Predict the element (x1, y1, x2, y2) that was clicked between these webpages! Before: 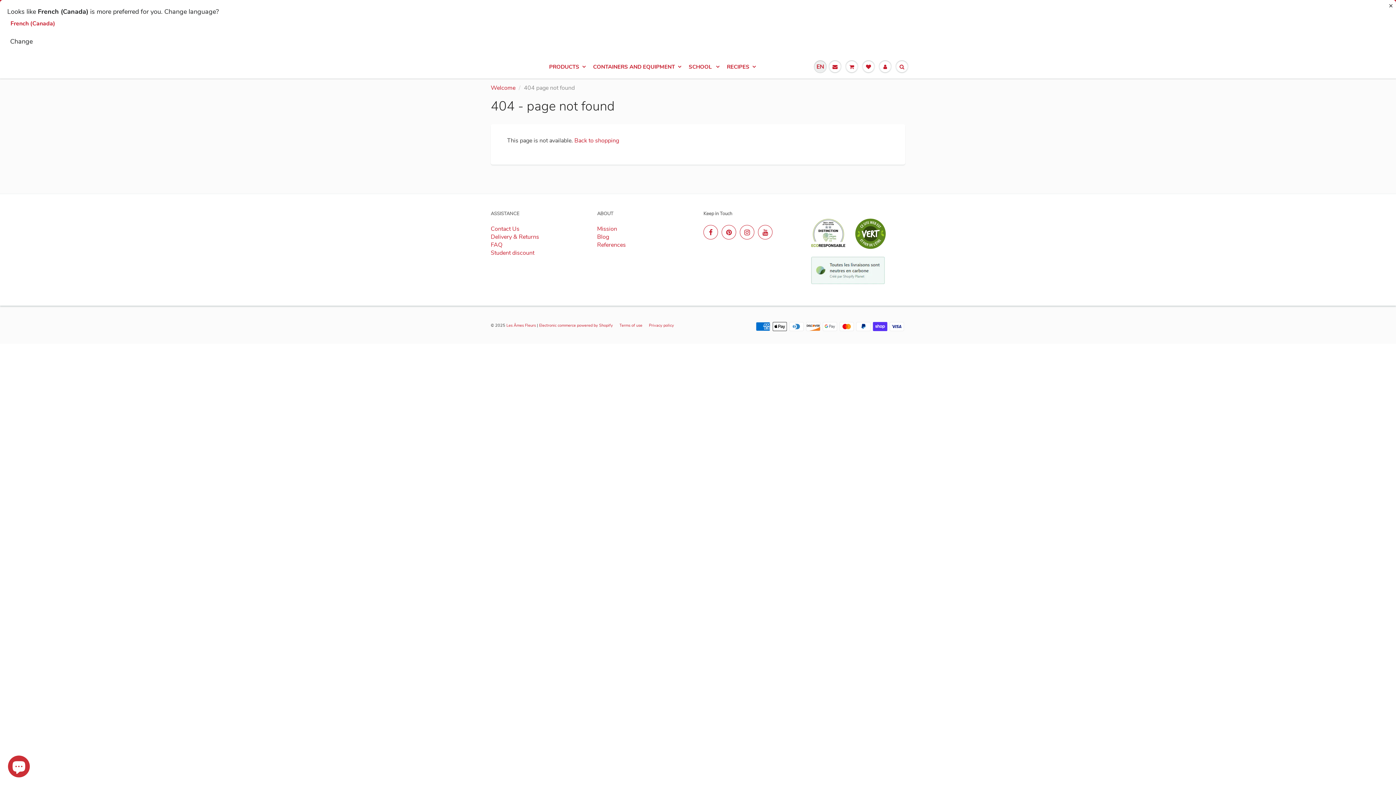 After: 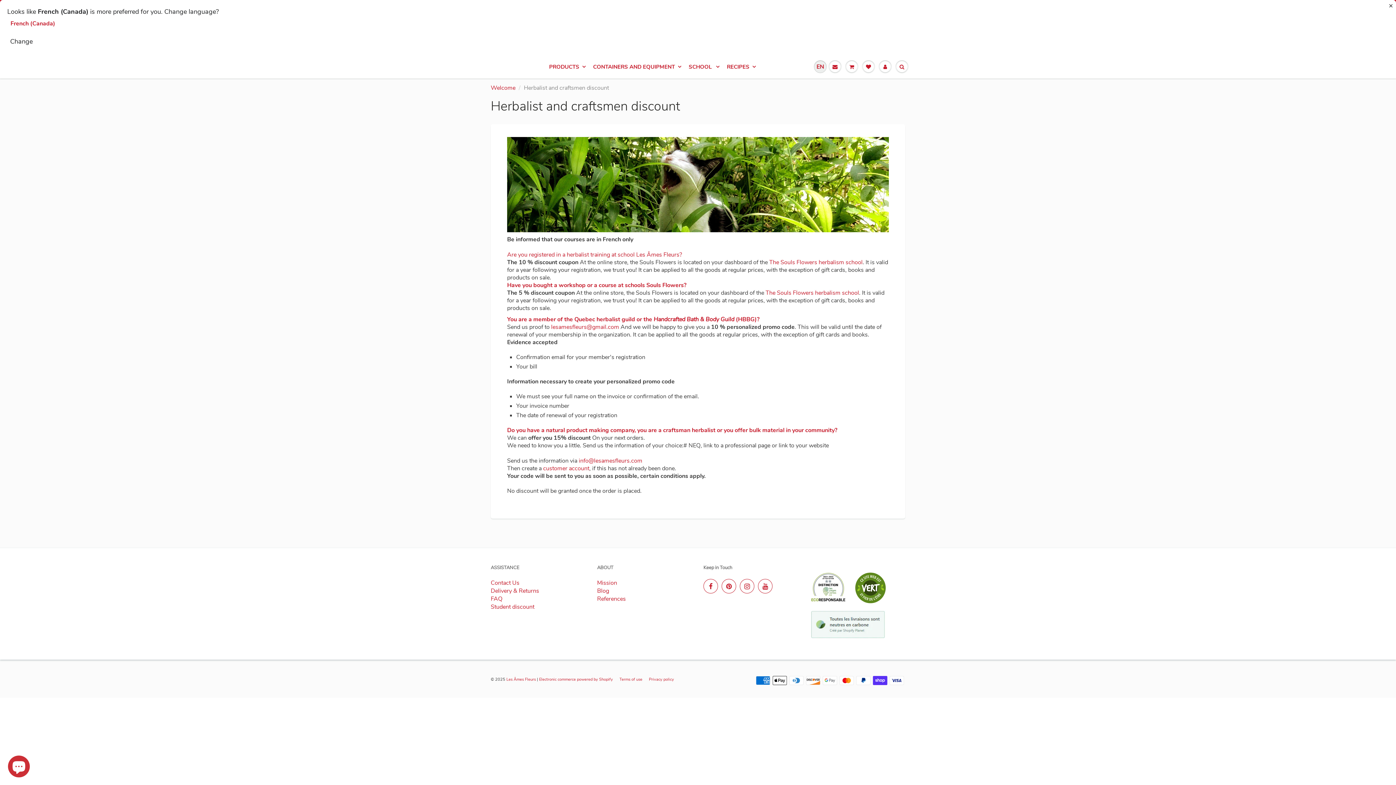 Action: label: Student discount bbox: (490, 248, 534, 256)